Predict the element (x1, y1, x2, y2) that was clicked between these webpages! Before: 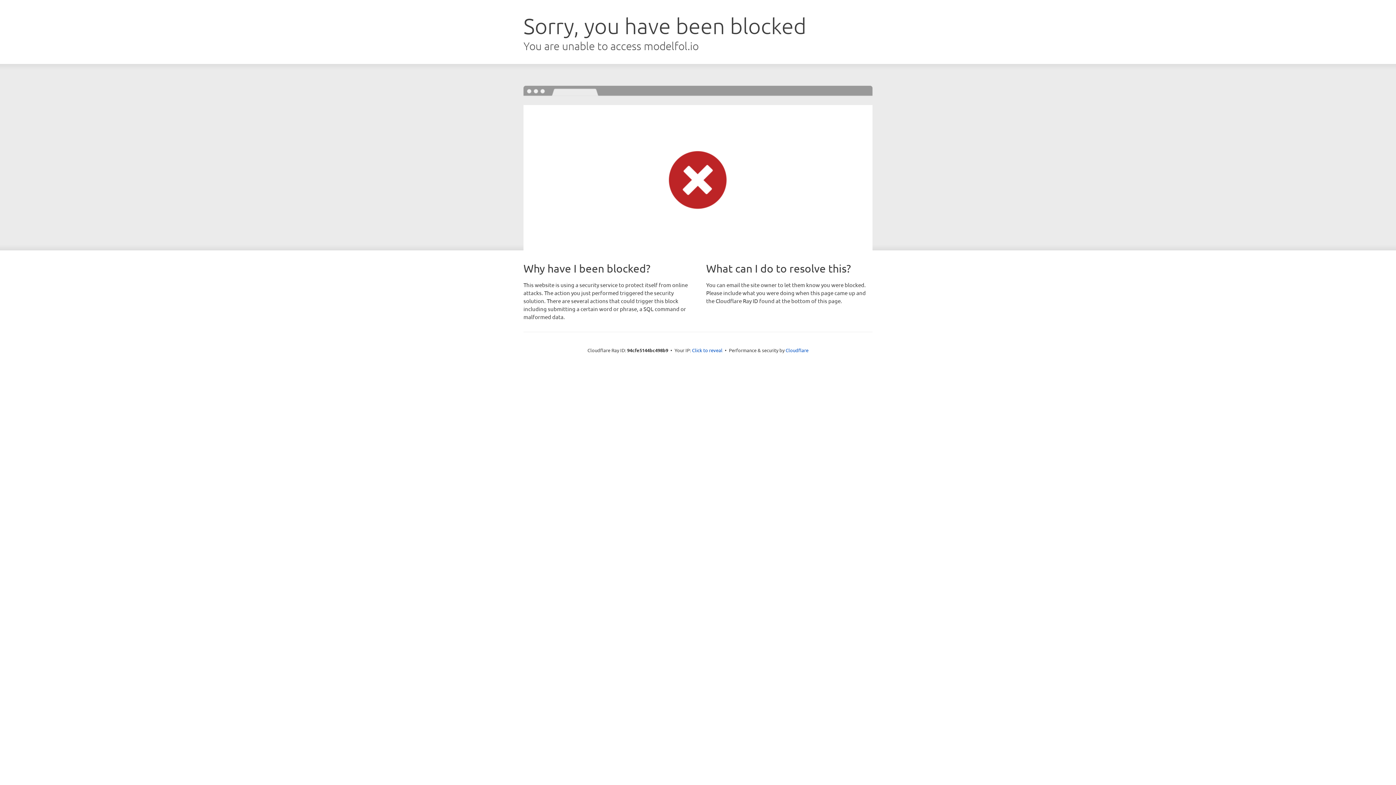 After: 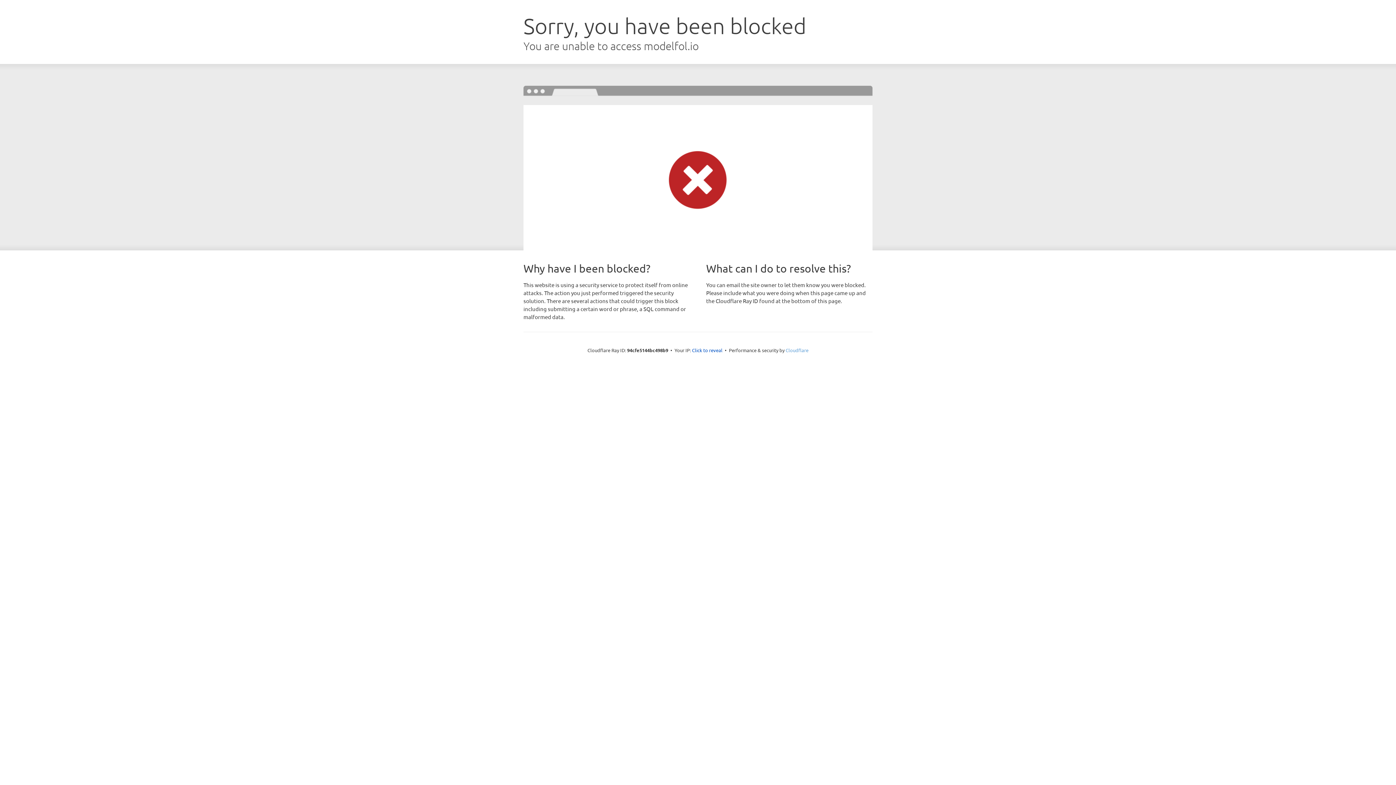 Action: label: Cloudflare bbox: (785, 347, 808, 353)